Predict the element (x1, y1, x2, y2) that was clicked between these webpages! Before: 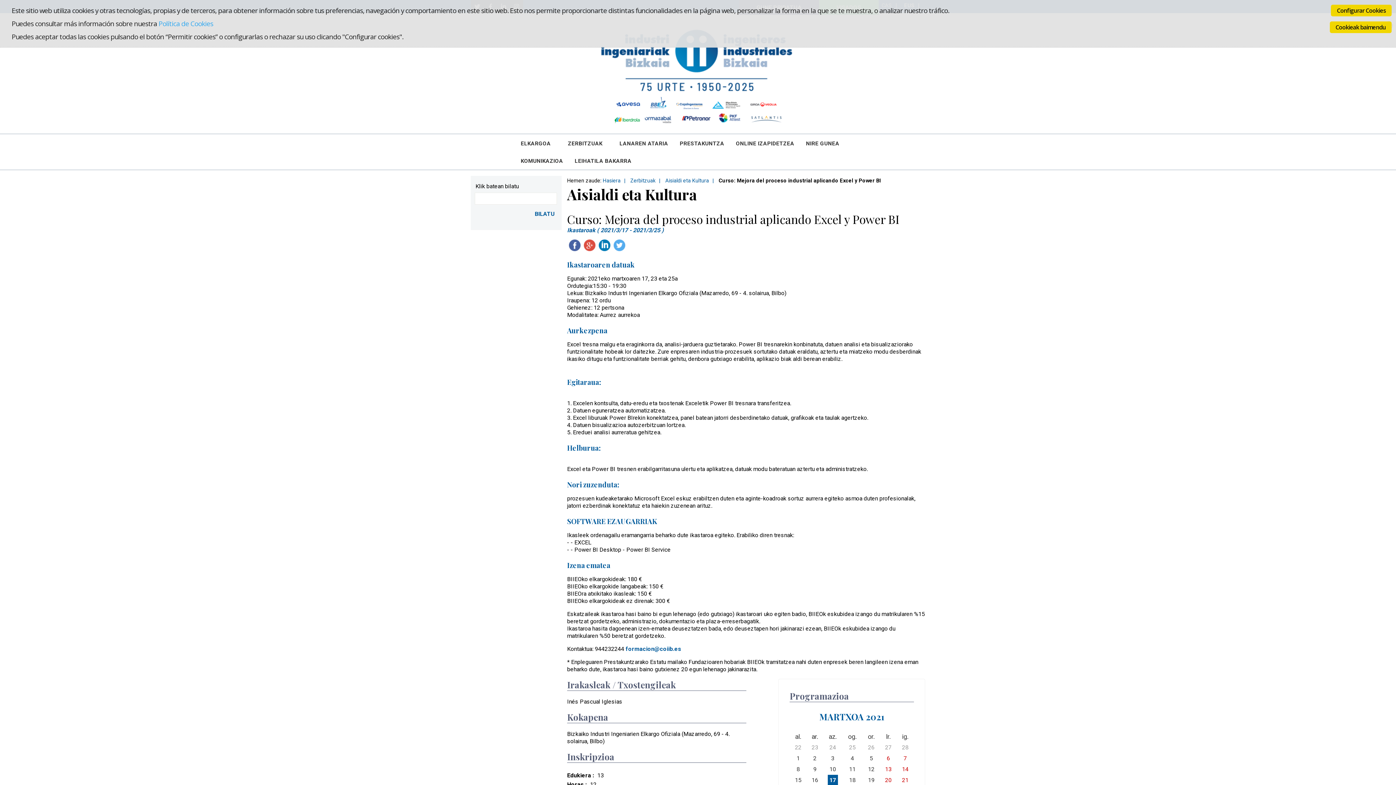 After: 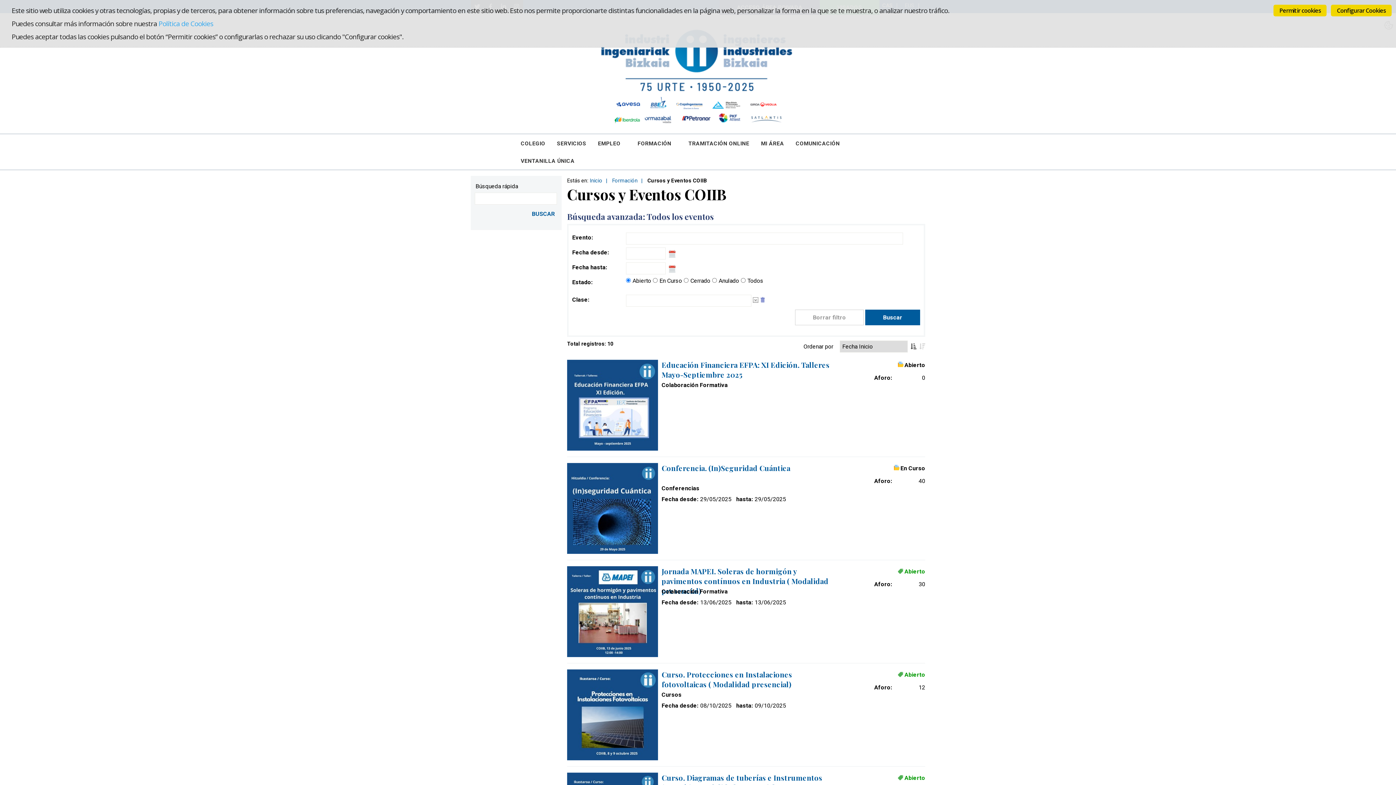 Action: label: Aisialdi eta Kultura bbox: (665, 177, 717, 184)